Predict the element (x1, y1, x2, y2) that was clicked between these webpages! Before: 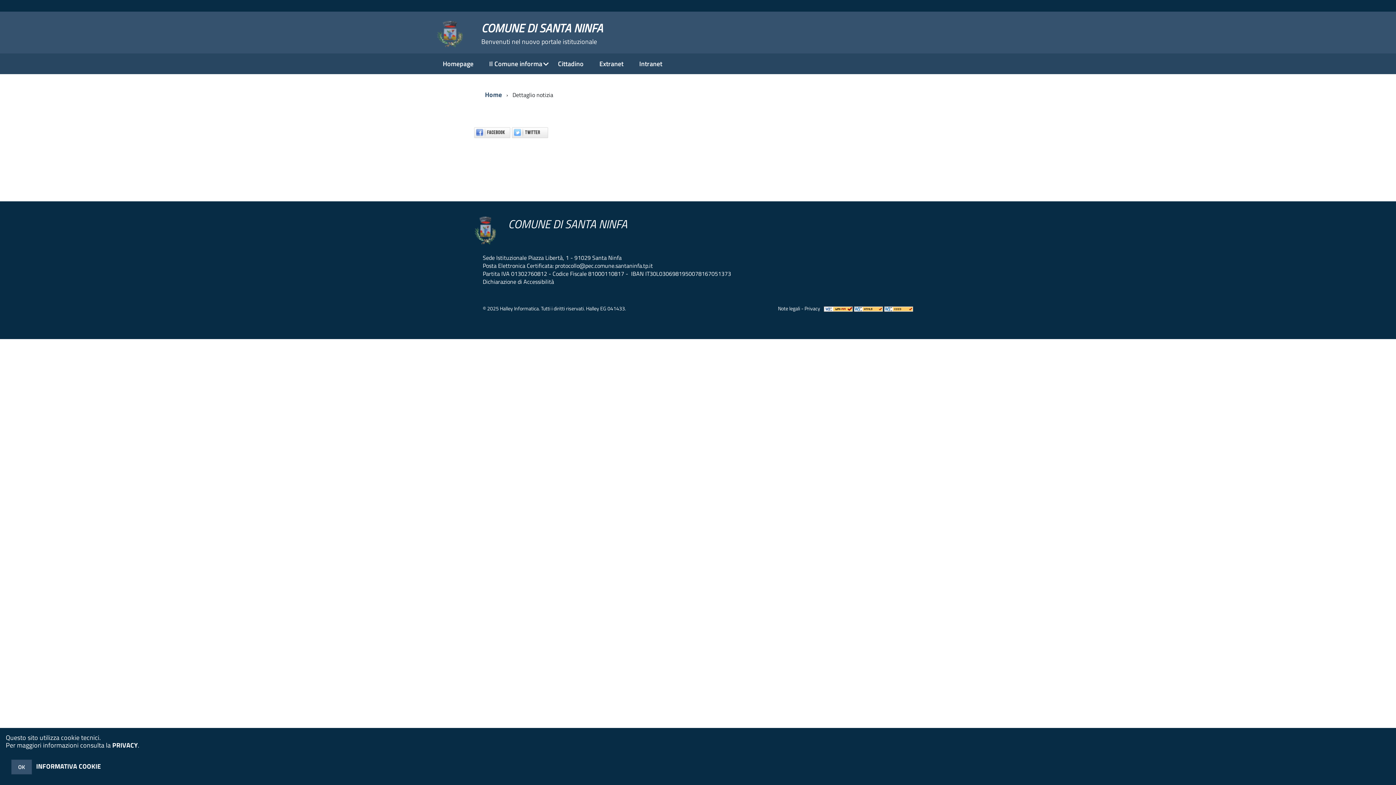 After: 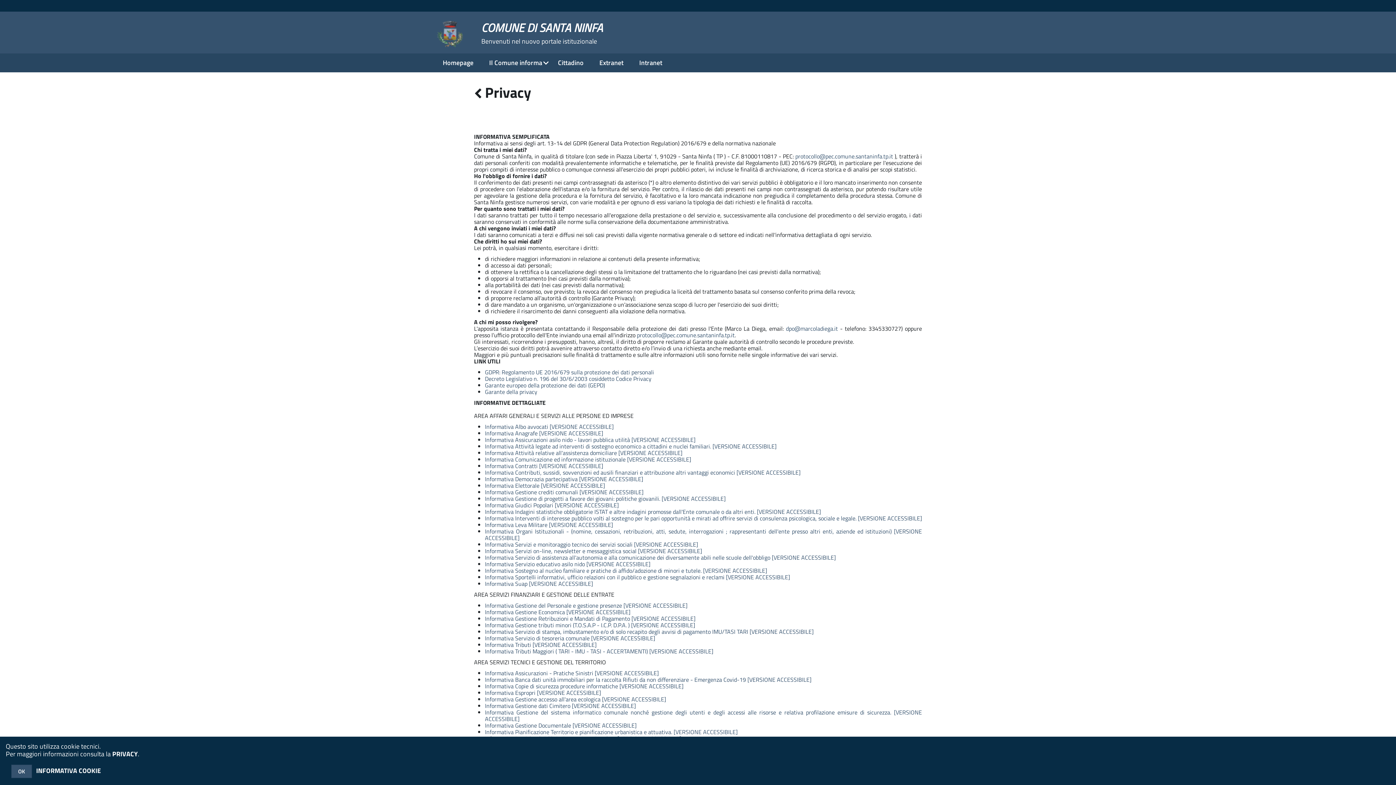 Action: label: Privacy bbox: (804, 304, 820, 312)